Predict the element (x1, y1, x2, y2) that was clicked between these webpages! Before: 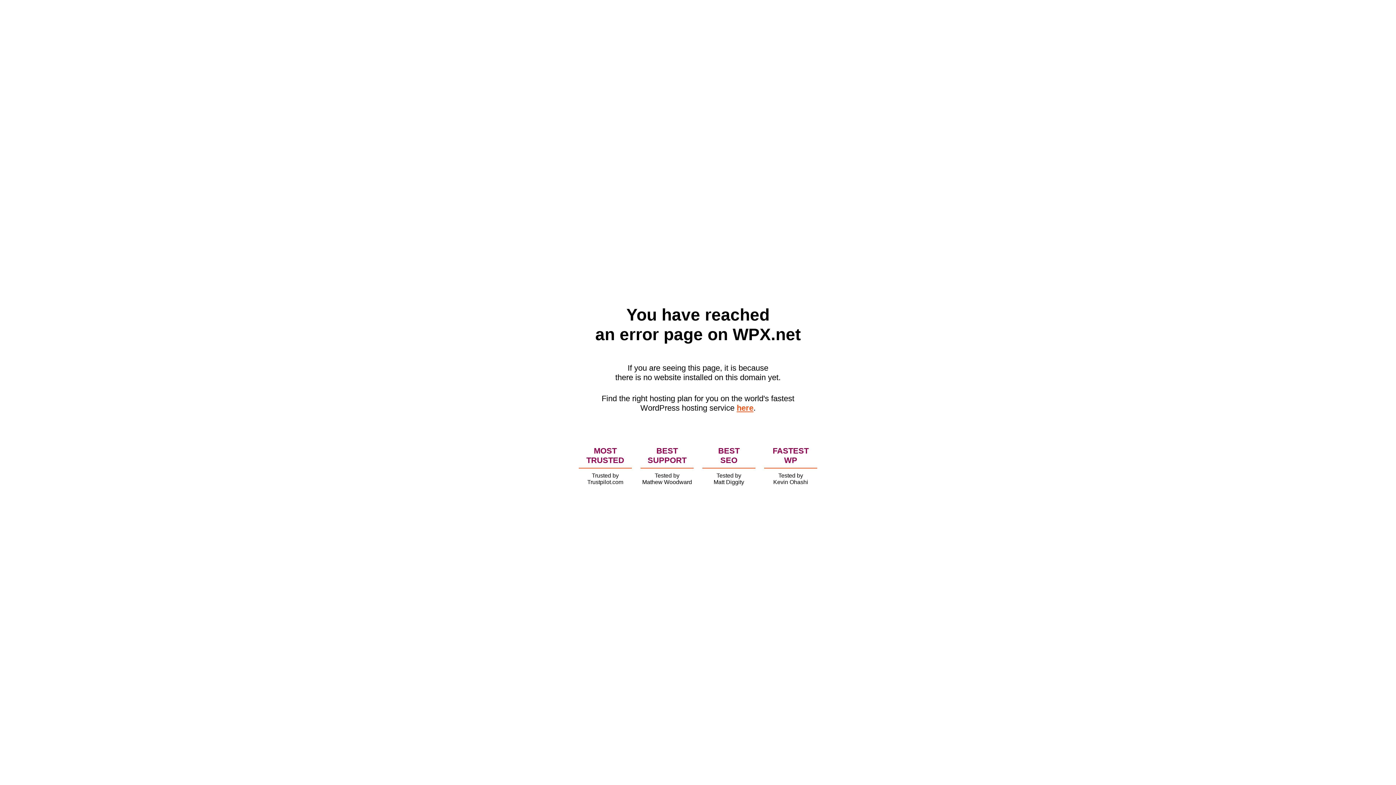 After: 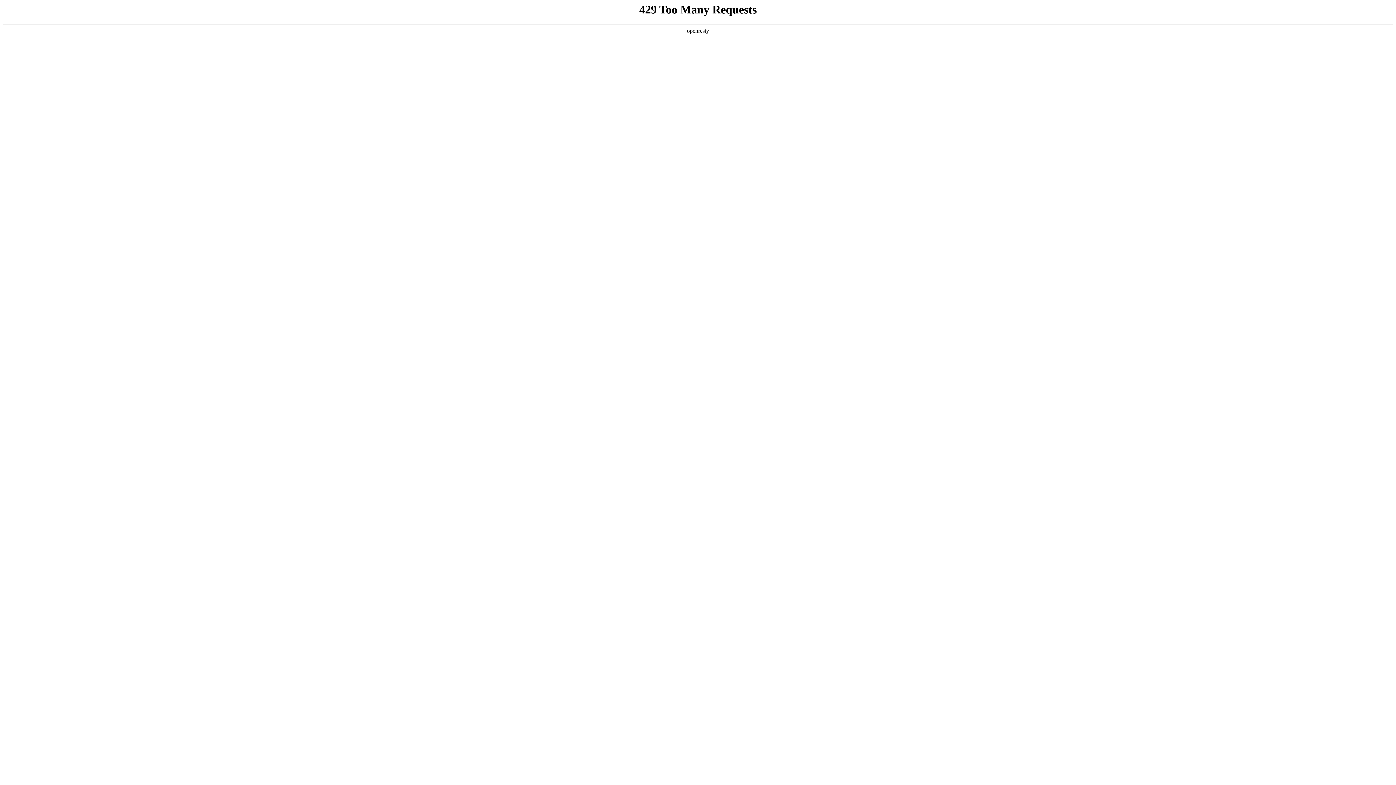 Action: label: here bbox: (736, 403, 753, 412)